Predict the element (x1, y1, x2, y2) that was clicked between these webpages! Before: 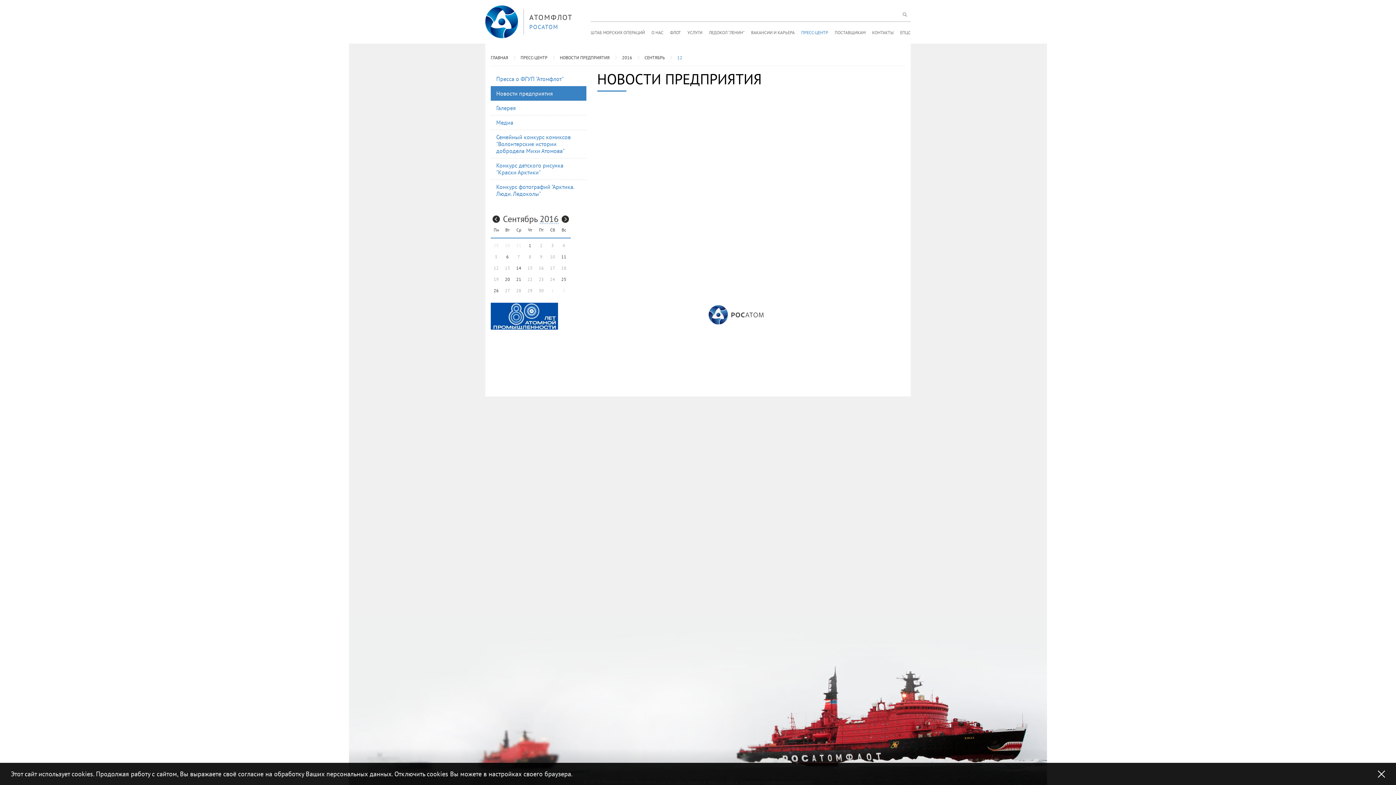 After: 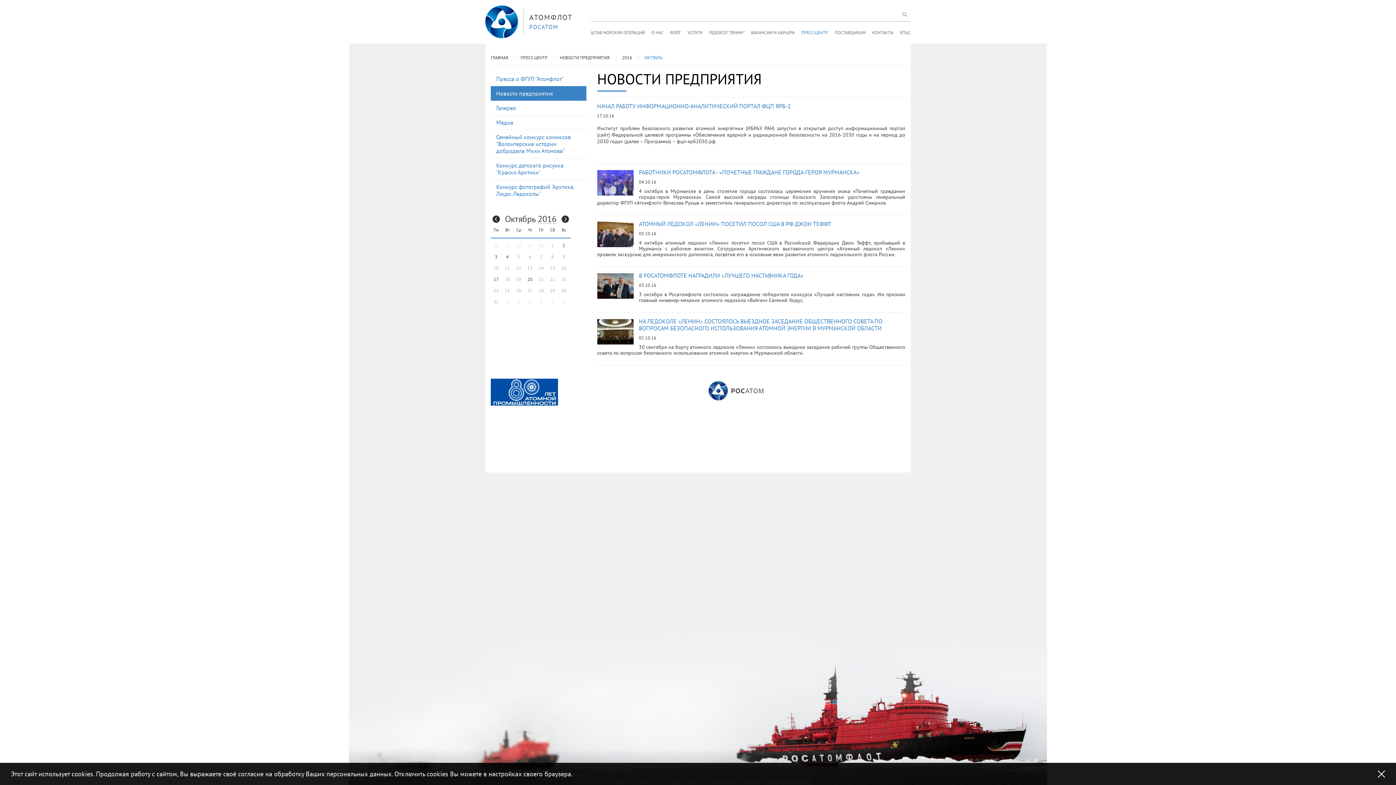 Action: bbox: (561, 215, 569, 222)